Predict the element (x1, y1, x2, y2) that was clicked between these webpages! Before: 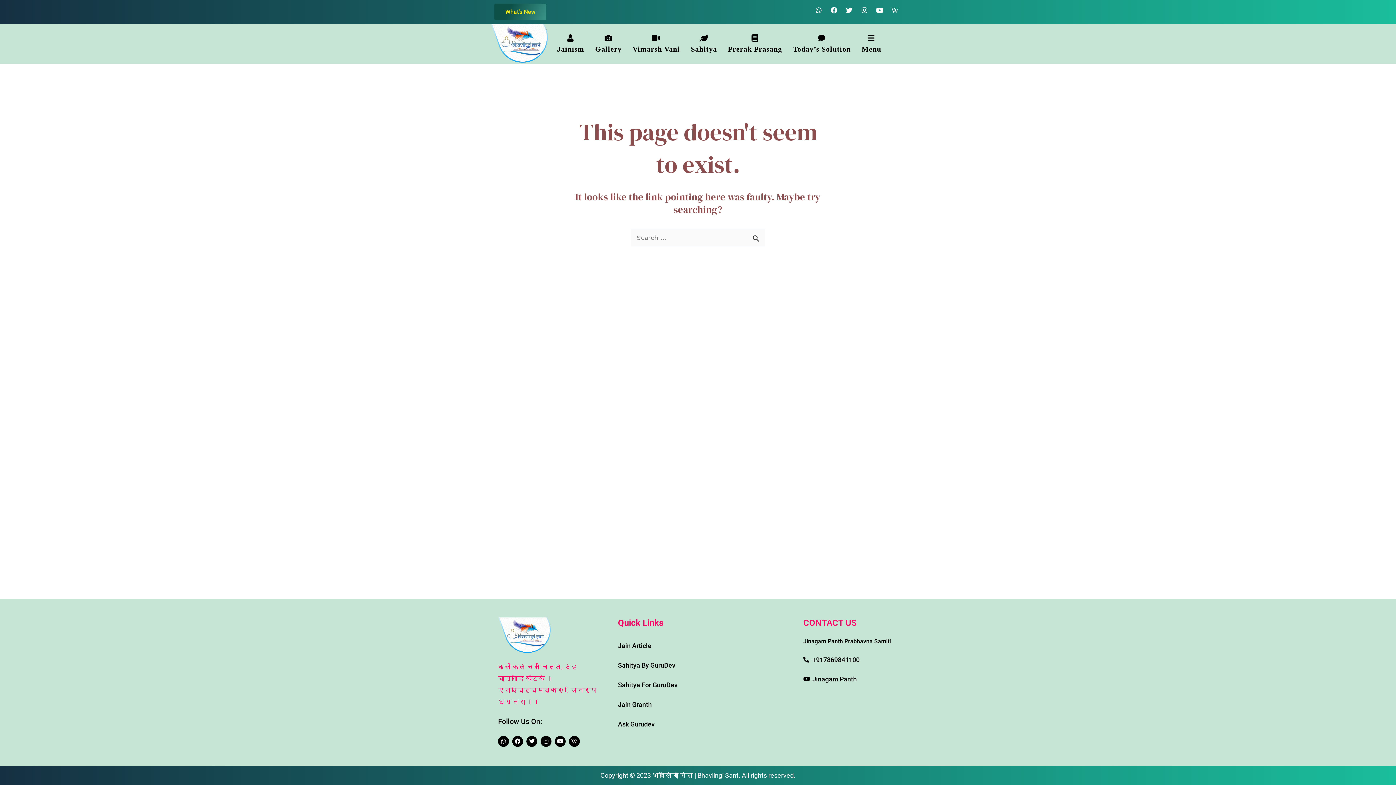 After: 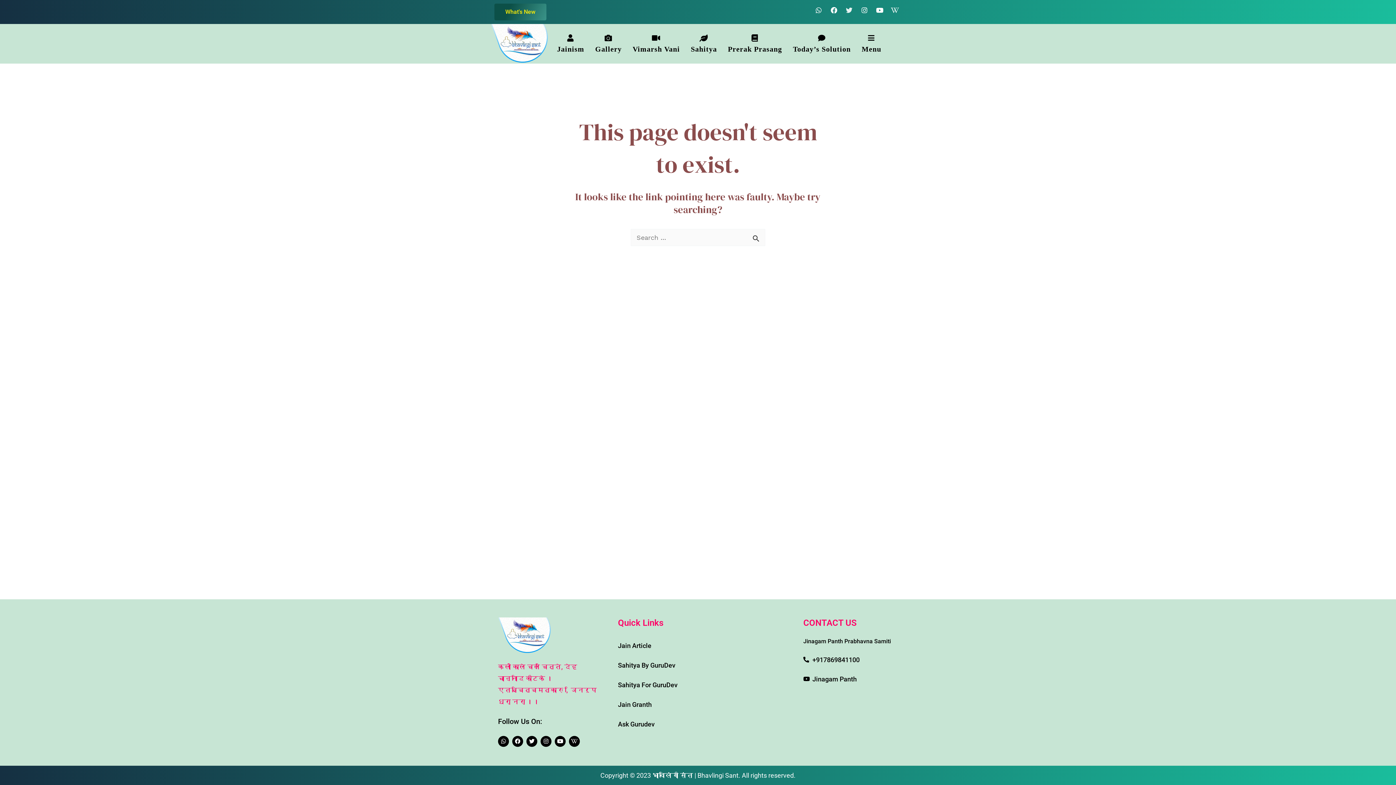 Action: bbox: (842, 3, 855, 16) label: Twitter